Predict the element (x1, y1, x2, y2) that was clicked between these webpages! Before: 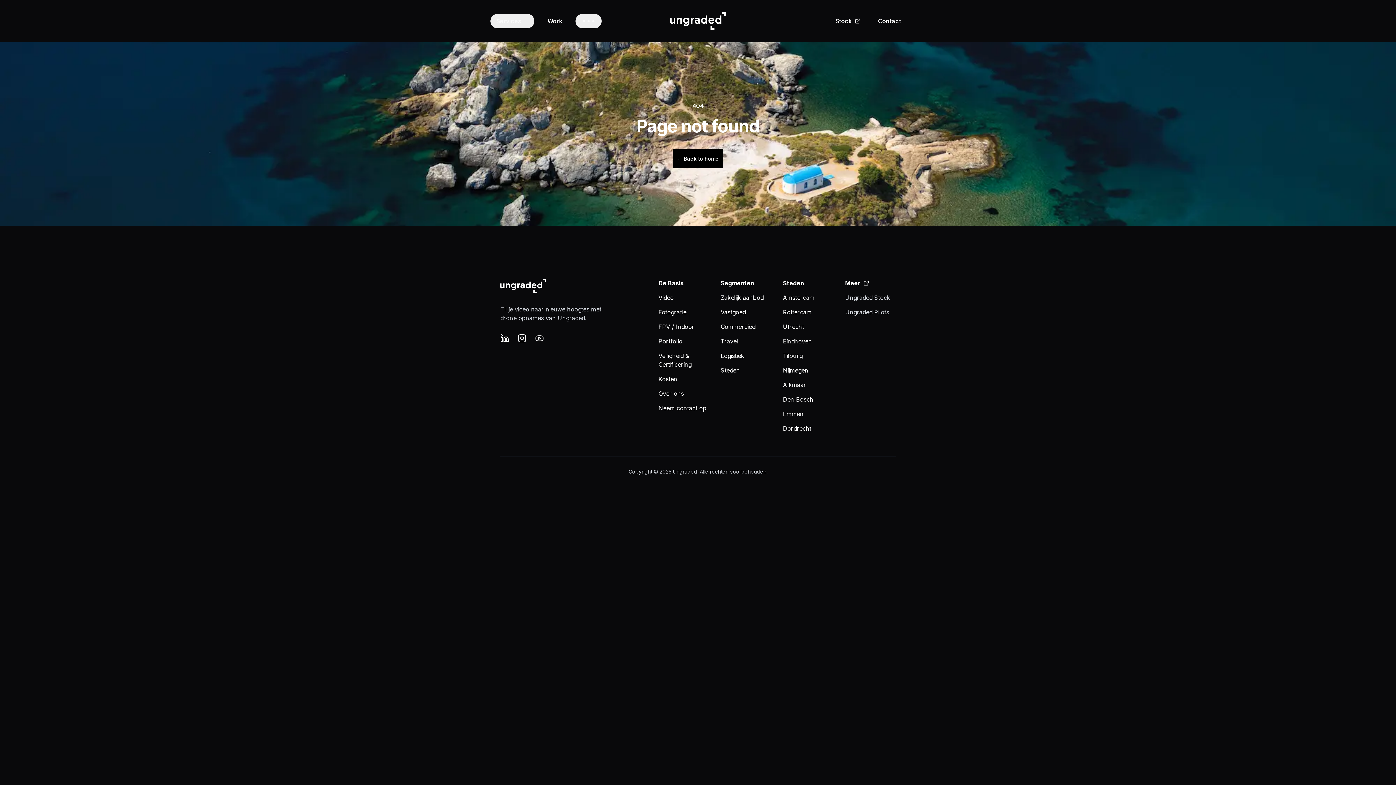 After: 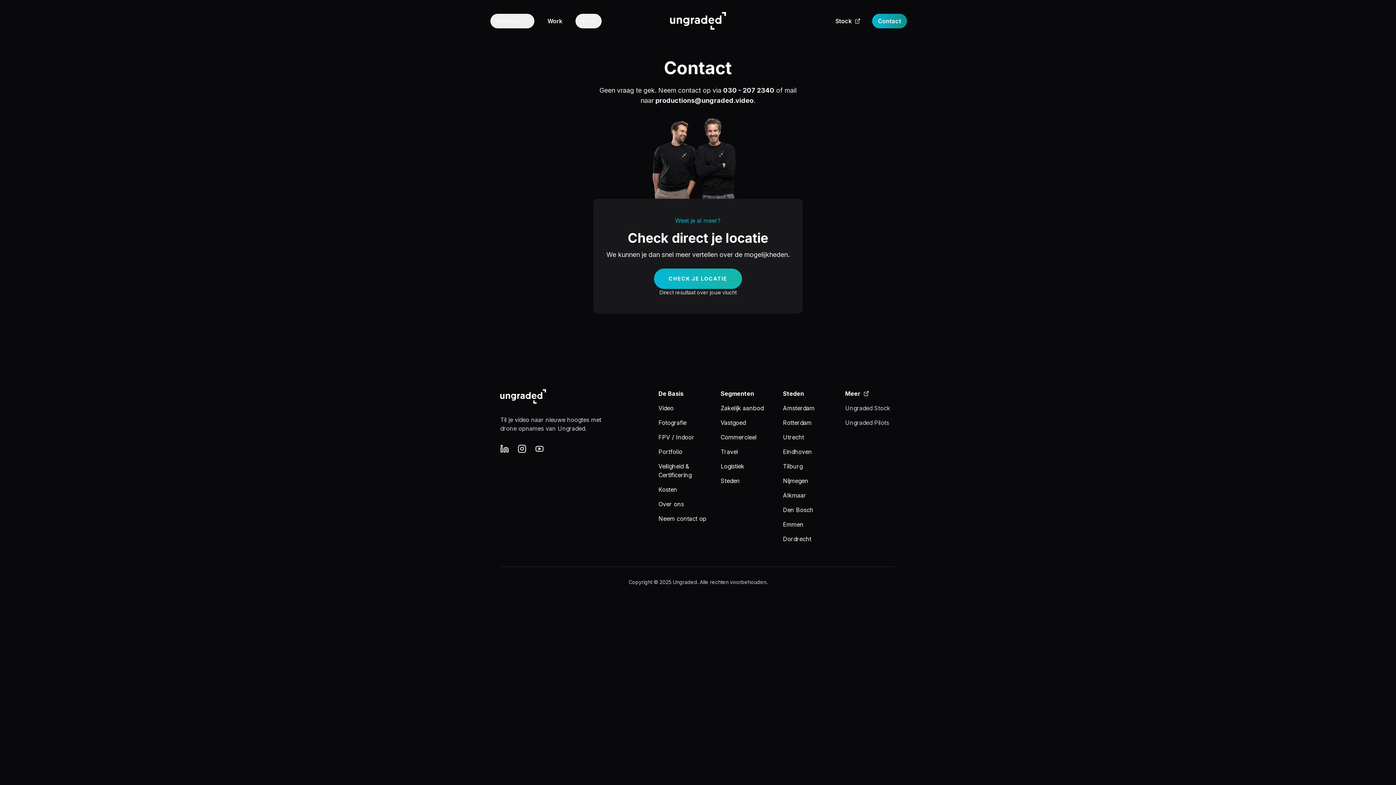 Action: bbox: (872, 13, 907, 28) label: Contact